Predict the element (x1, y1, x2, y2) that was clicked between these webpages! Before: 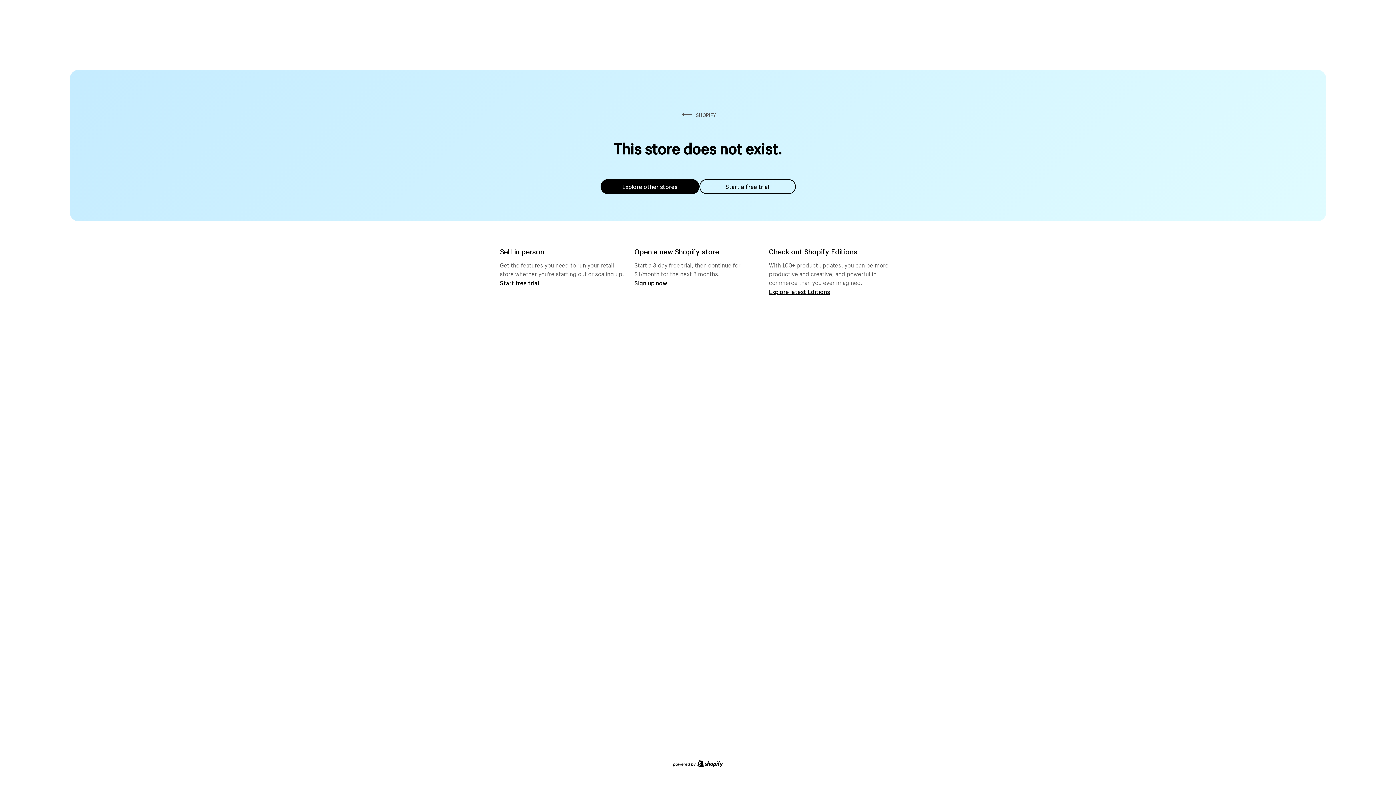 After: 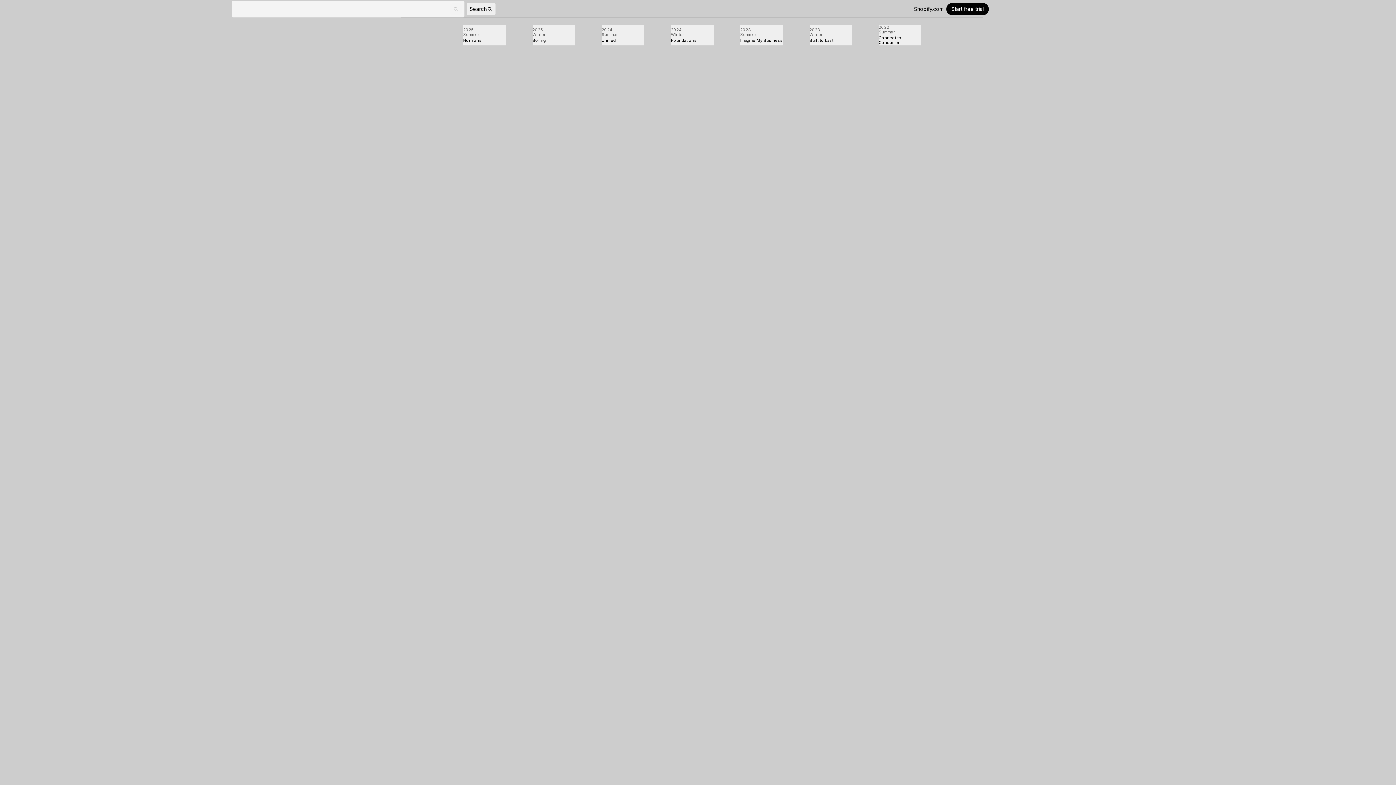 Action: bbox: (769, 287, 830, 295) label: Explore latest Editions